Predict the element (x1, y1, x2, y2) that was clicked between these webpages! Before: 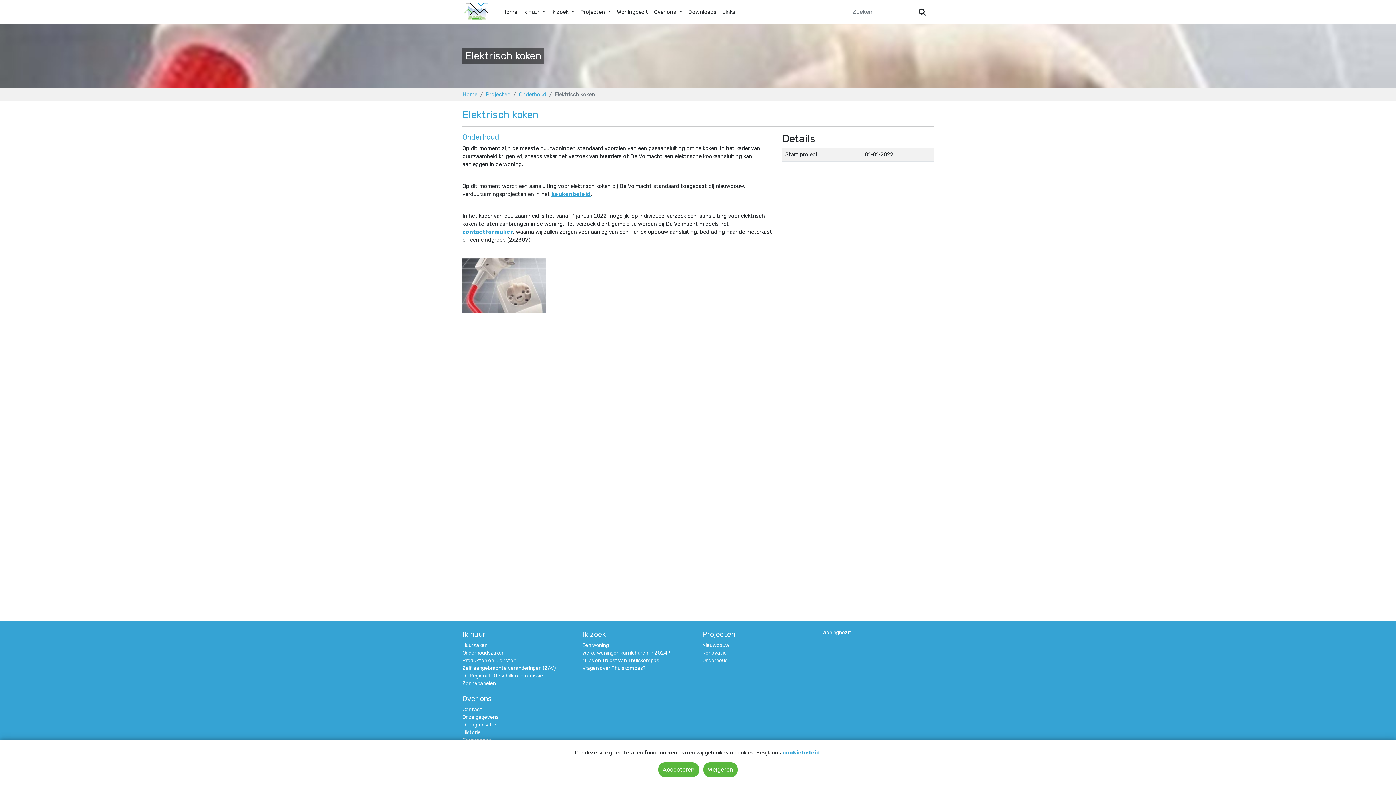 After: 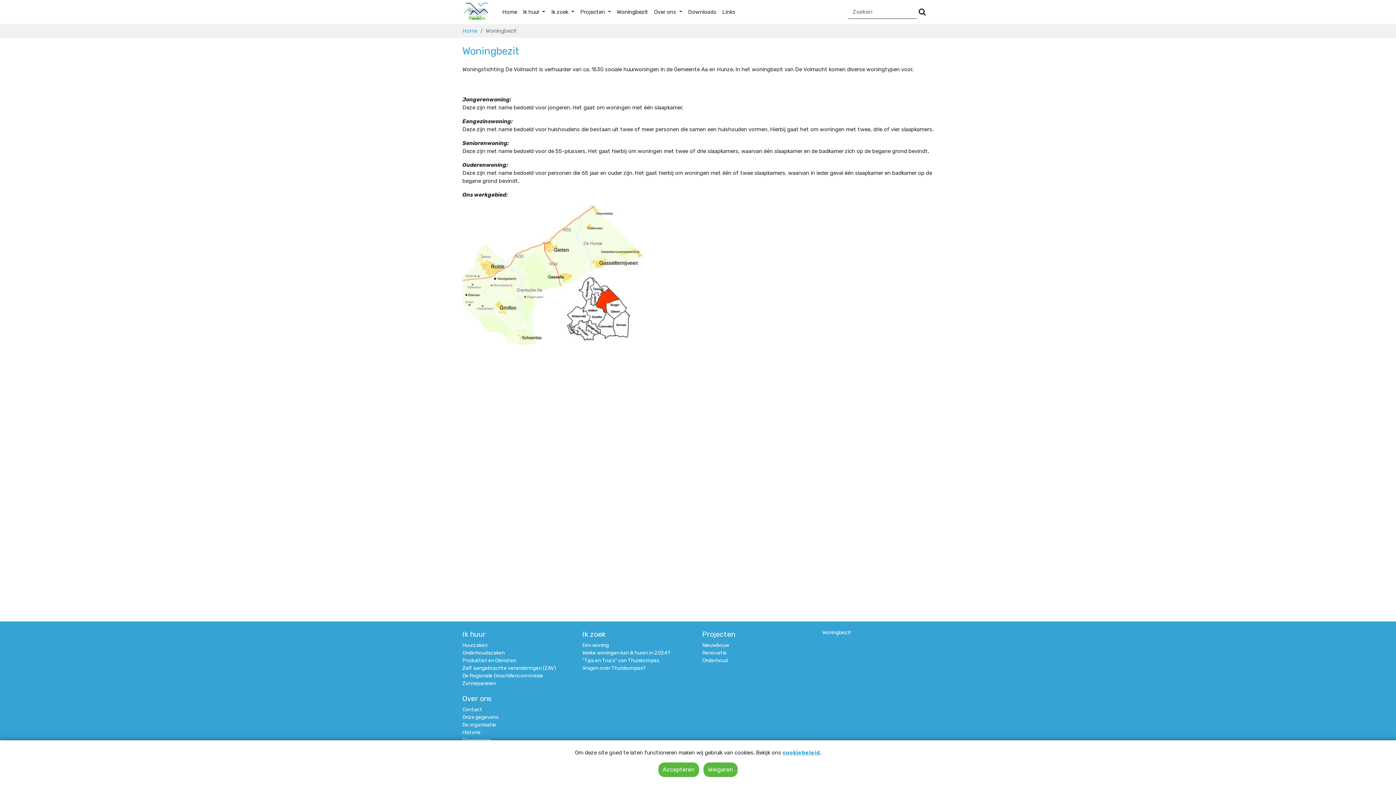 Action: bbox: (614, 5, 651, 18) label: Woningbezit